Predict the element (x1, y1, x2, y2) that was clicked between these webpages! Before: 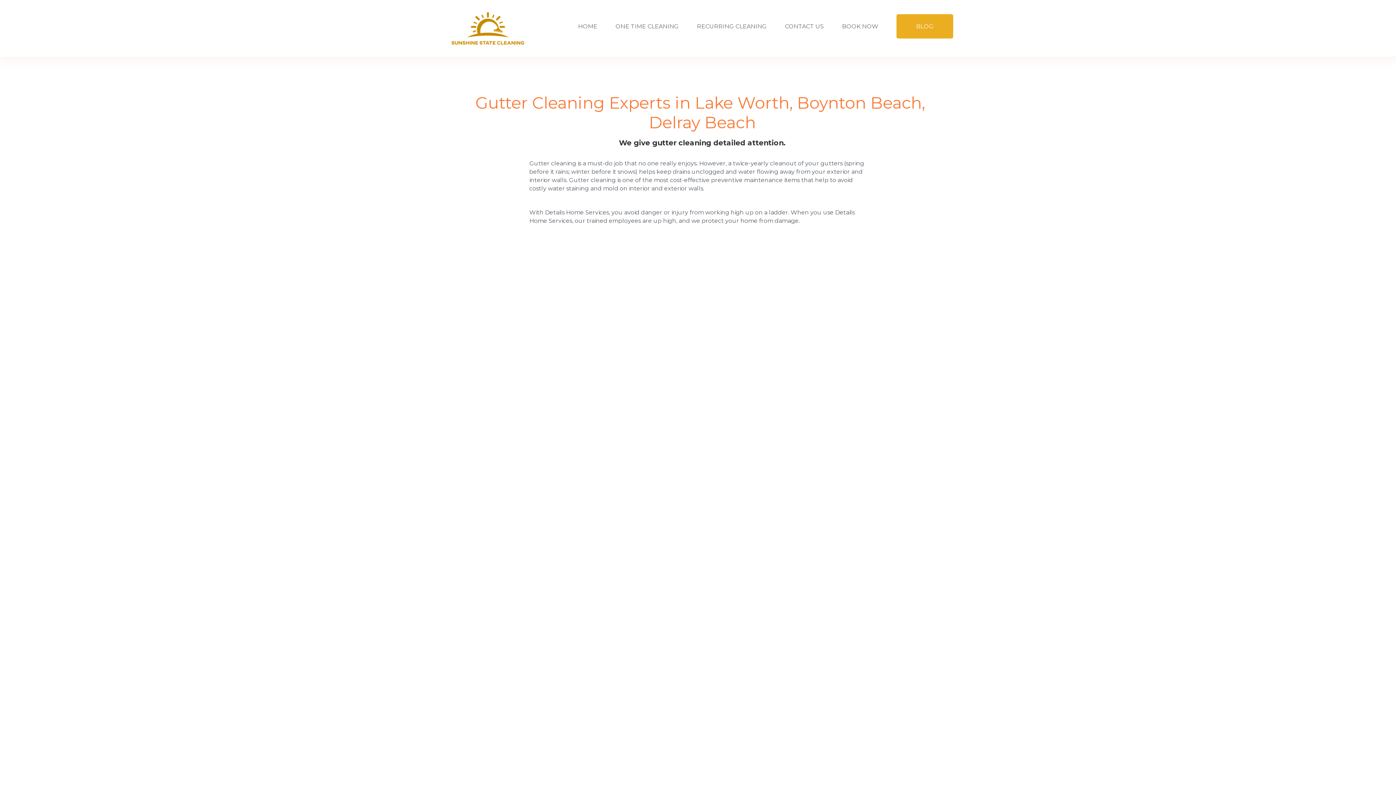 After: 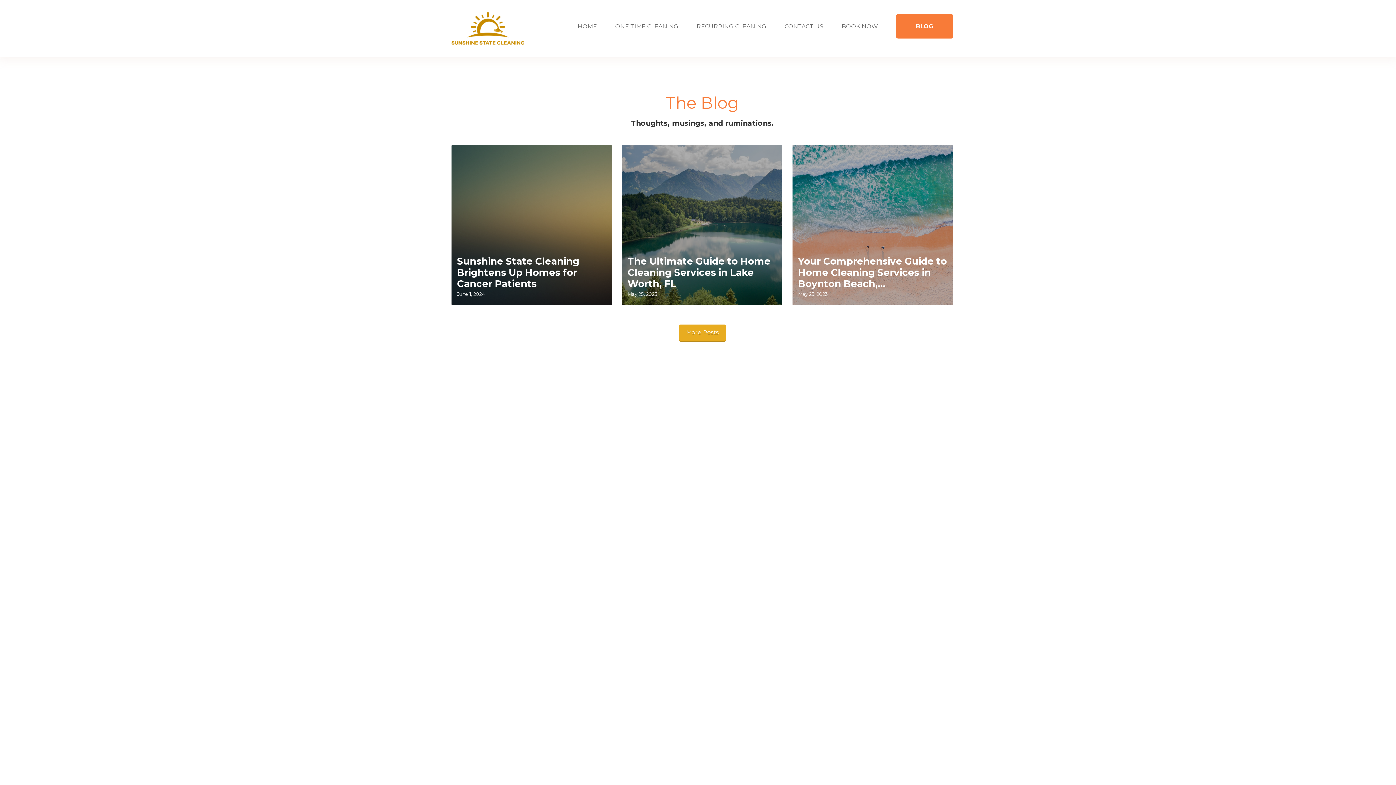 Action: bbox: (916, 21, 933, 31) label: BLOG